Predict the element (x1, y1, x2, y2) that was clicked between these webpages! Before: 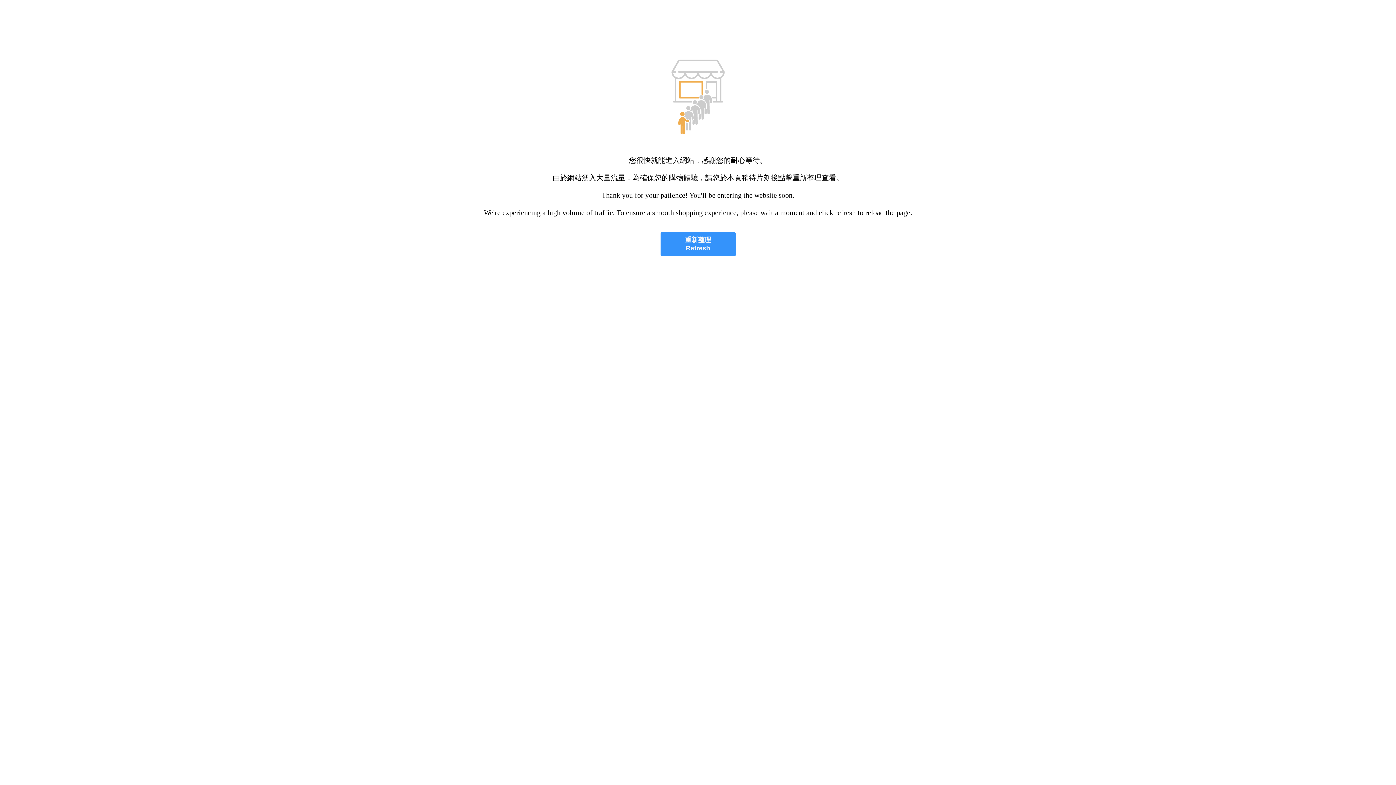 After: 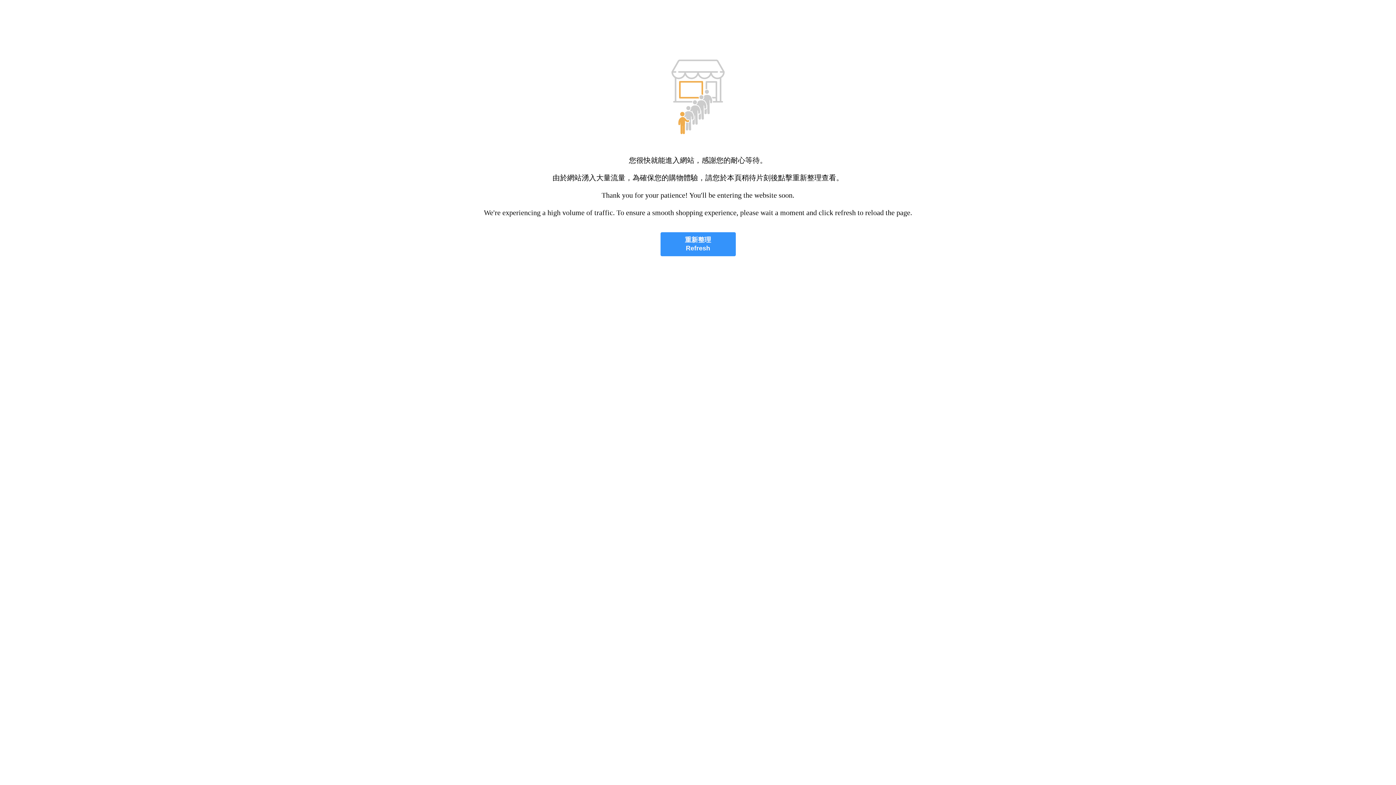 Action: bbox: (660, 232, 735, 256) label: 重新整理
Refresh